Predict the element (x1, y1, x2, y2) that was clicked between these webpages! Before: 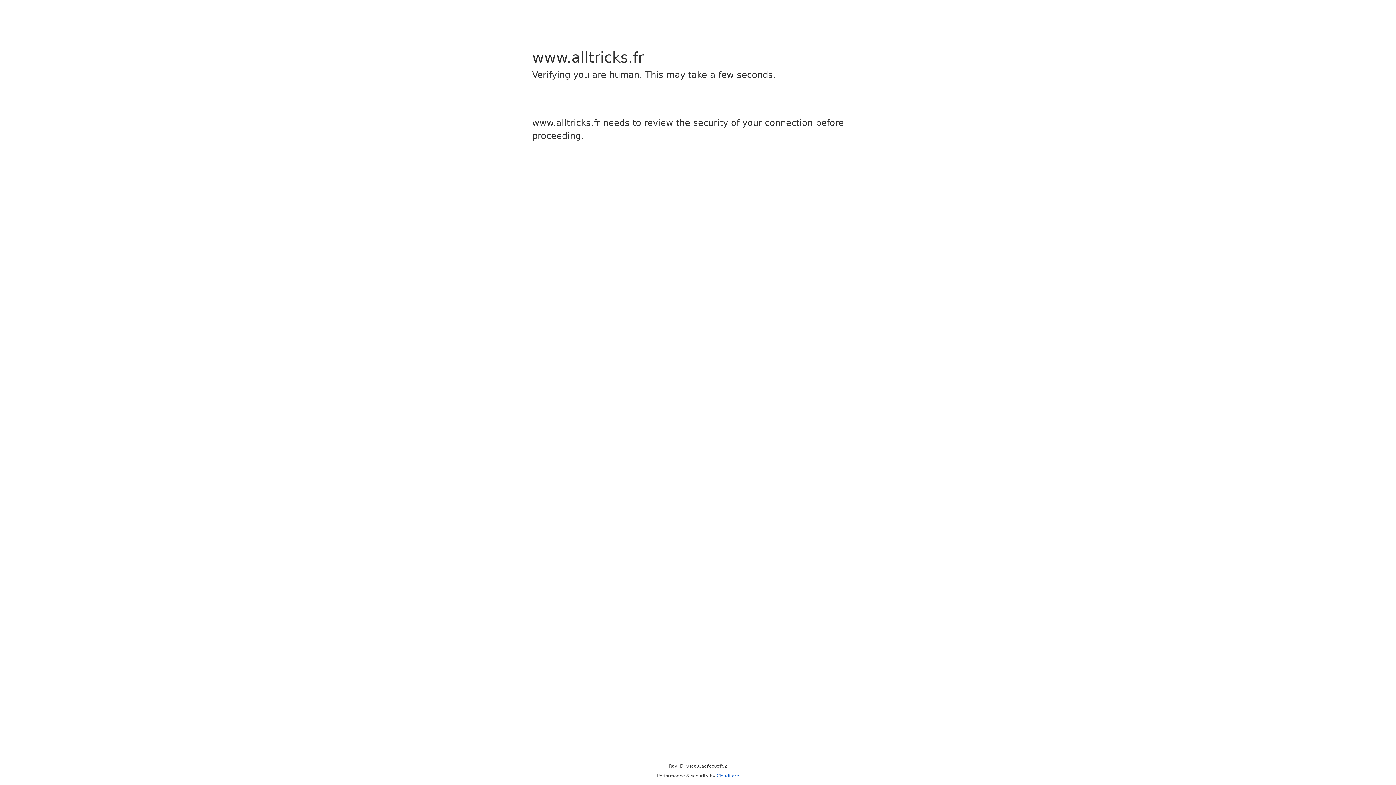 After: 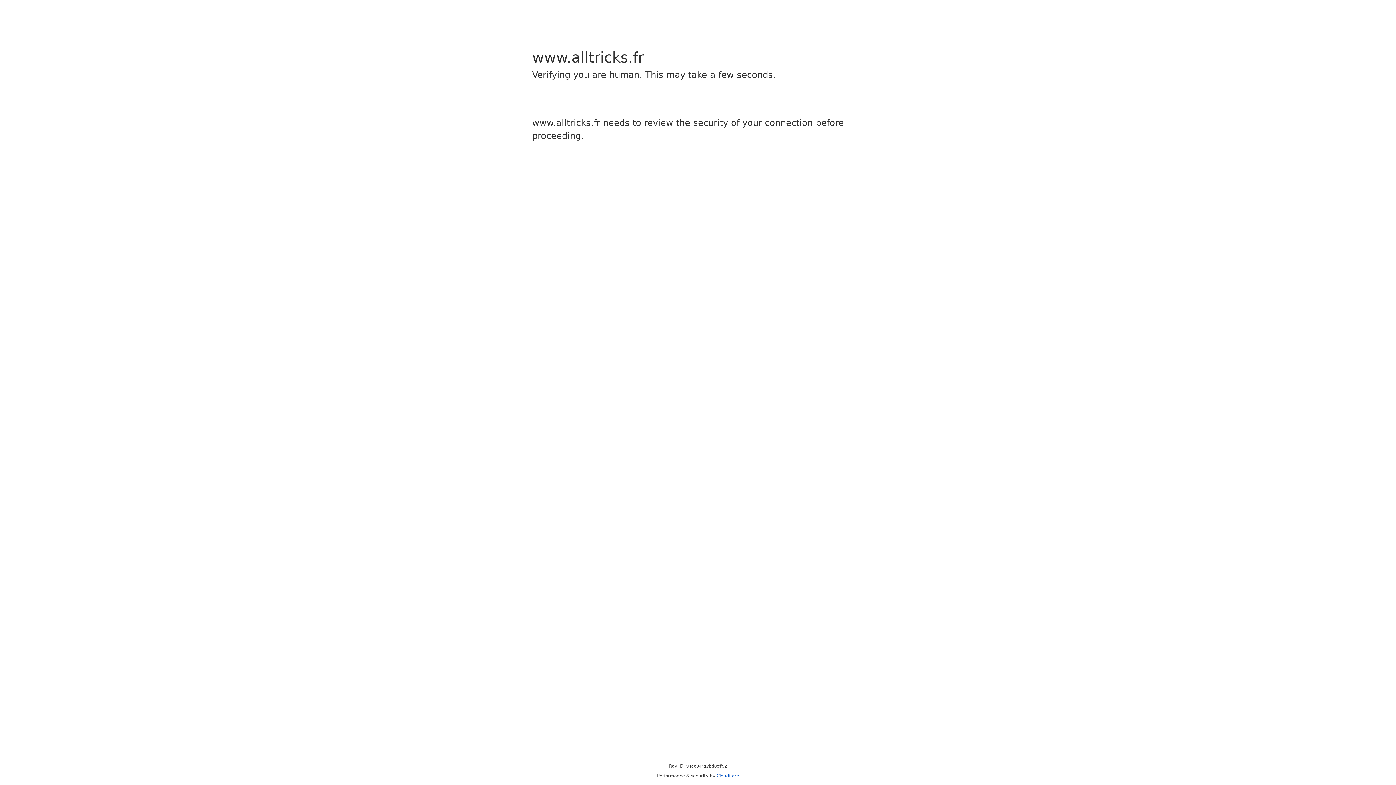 Action: label: Cloudflare bbox: (716, 773, 739, 778)